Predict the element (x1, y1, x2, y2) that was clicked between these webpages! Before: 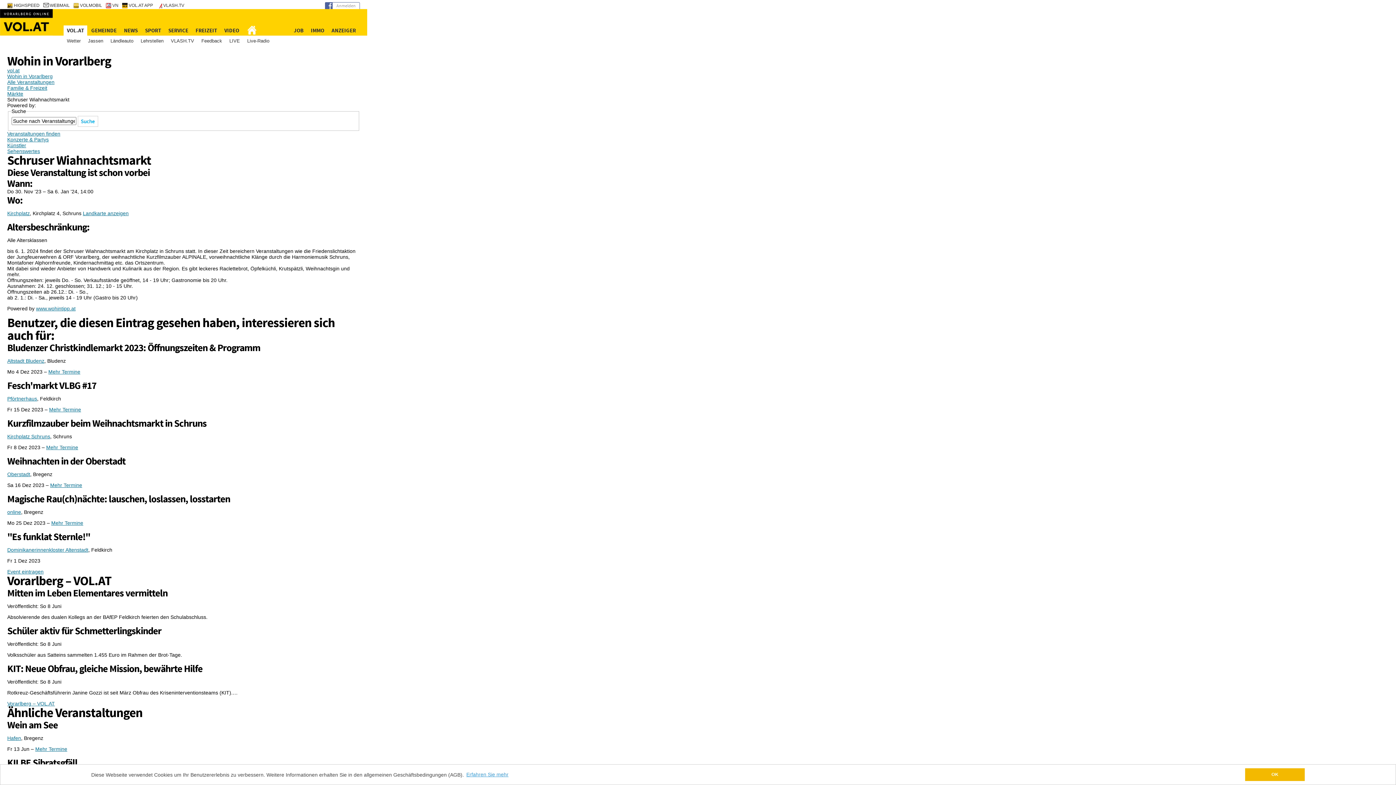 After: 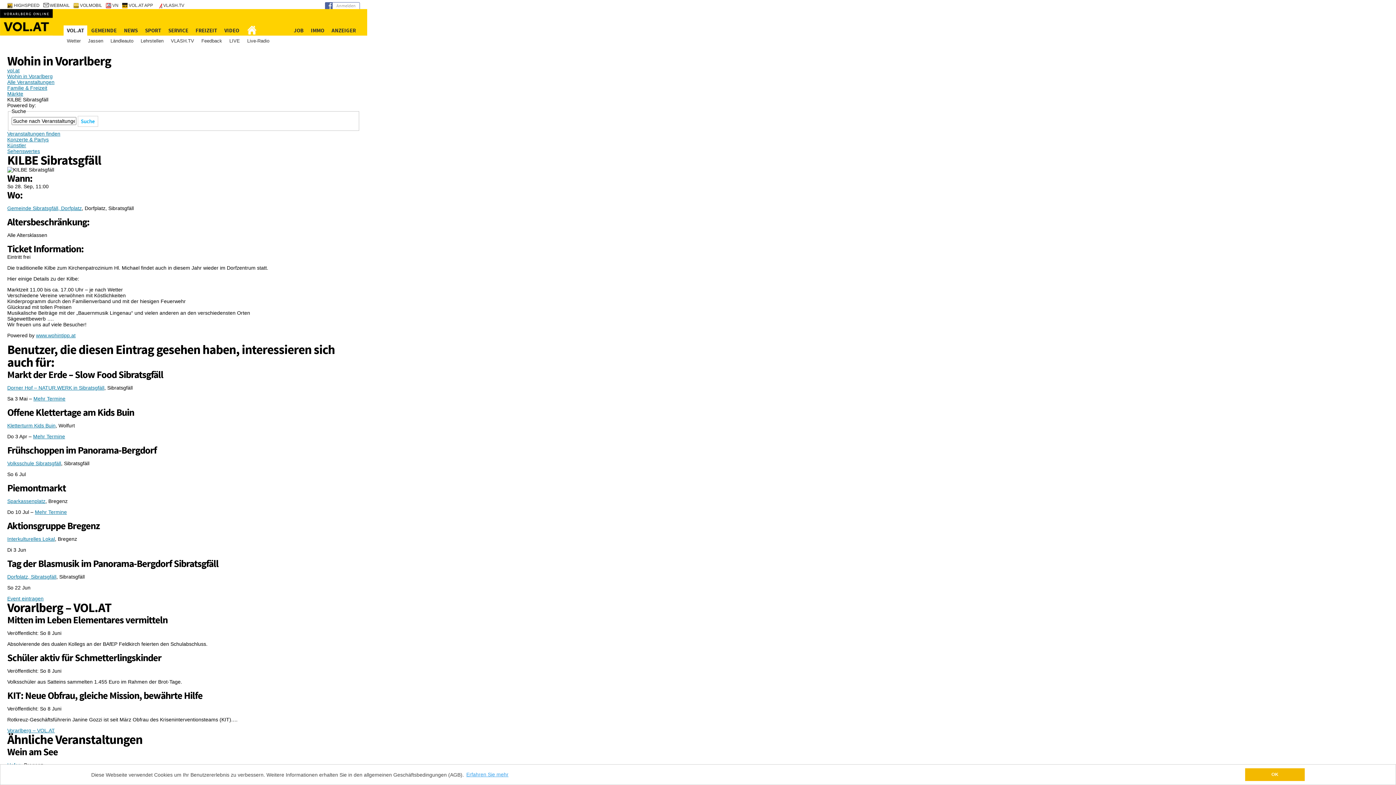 Action: label: KILBE Sibratsgfäll bbox: (7, 756, 77, 769)